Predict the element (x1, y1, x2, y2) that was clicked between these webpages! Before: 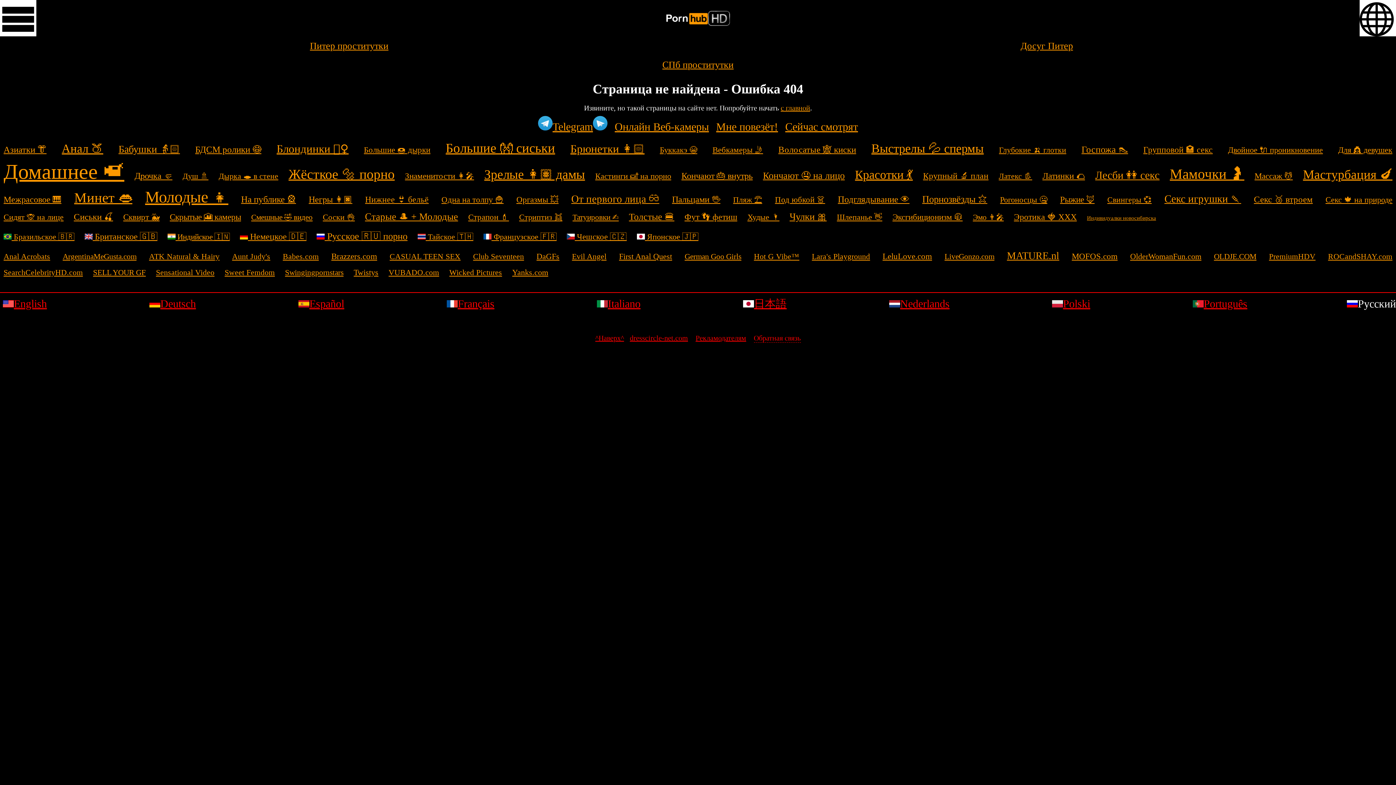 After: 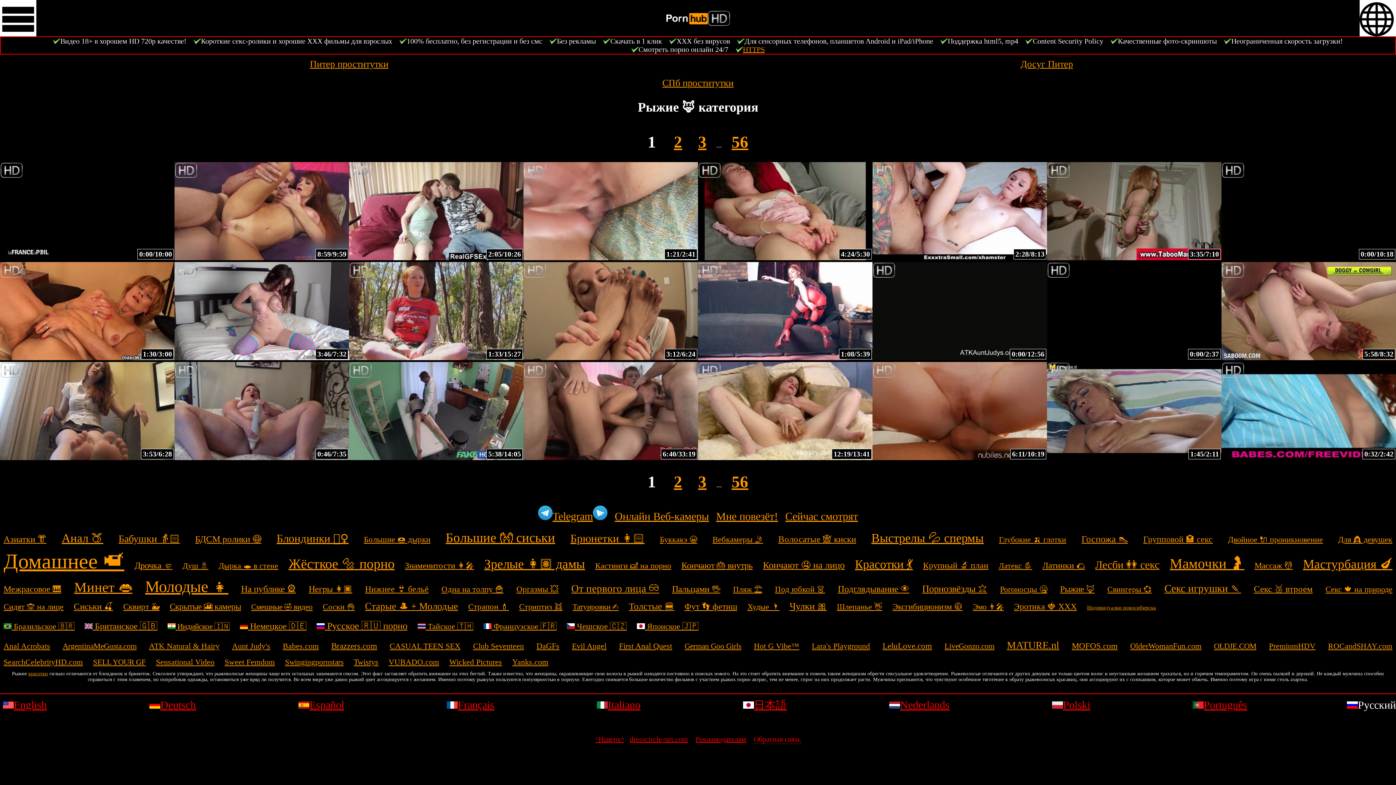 Action: bbox: (1060, 194, 1094, 204) label: Рыжие 🦊